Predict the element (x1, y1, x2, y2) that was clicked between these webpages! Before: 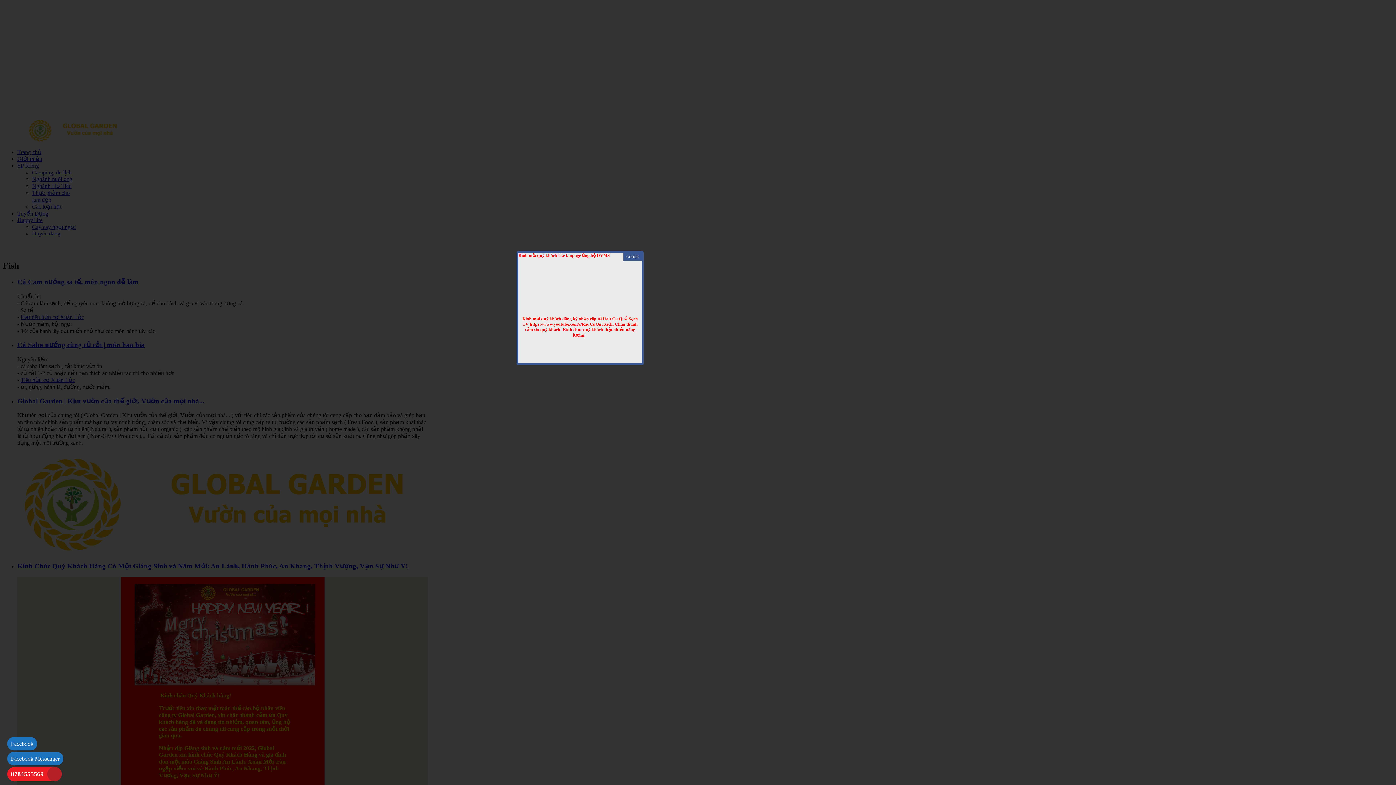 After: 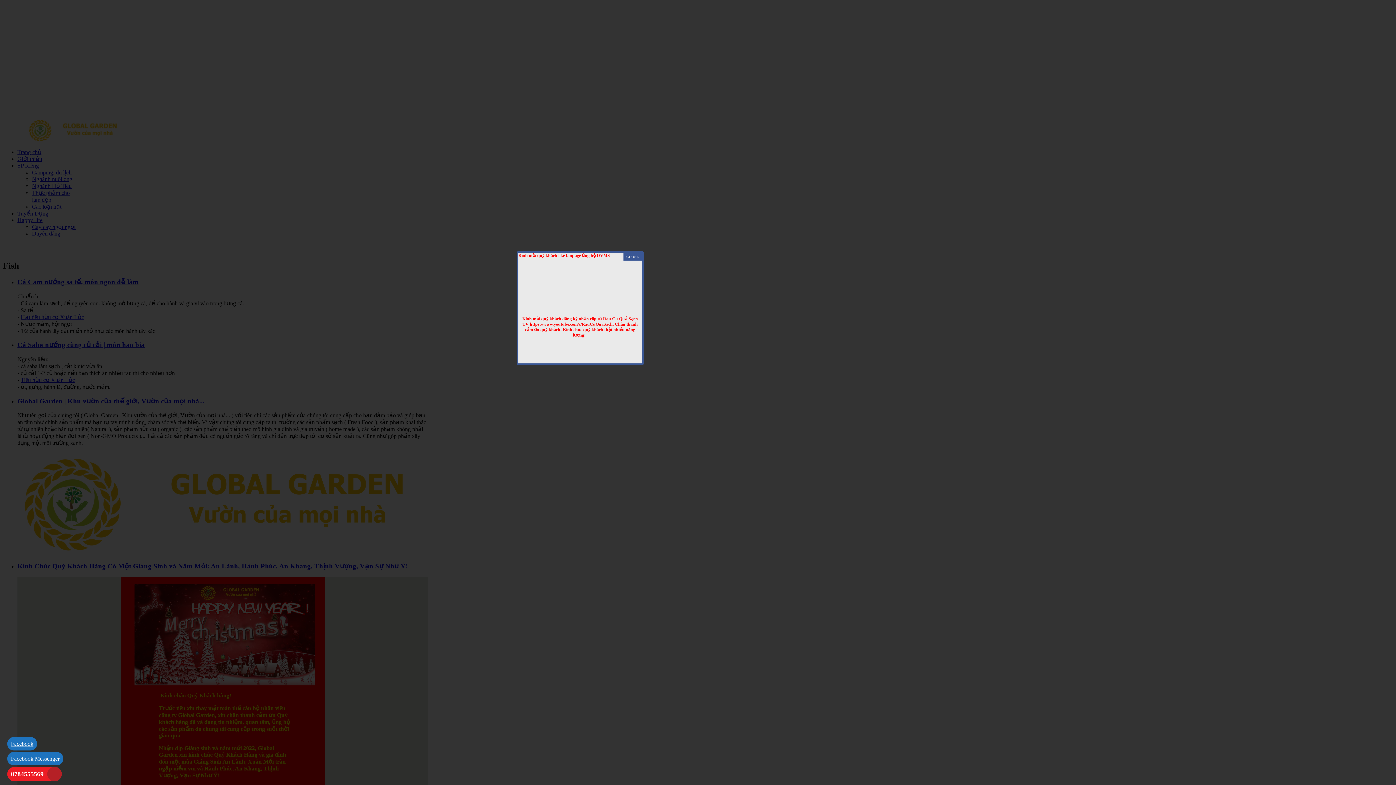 Action: label: Kính mời quý khách đăng ký nhận clip từ Rau Cu Quả Sạch TV https://www.youtube.com/c/RauCuQuaSach, Chân thành cảm ơn quý khách! Kính chúc quý khách thật nhiều năng lượng! bbox: (522, 314, 638, 339)